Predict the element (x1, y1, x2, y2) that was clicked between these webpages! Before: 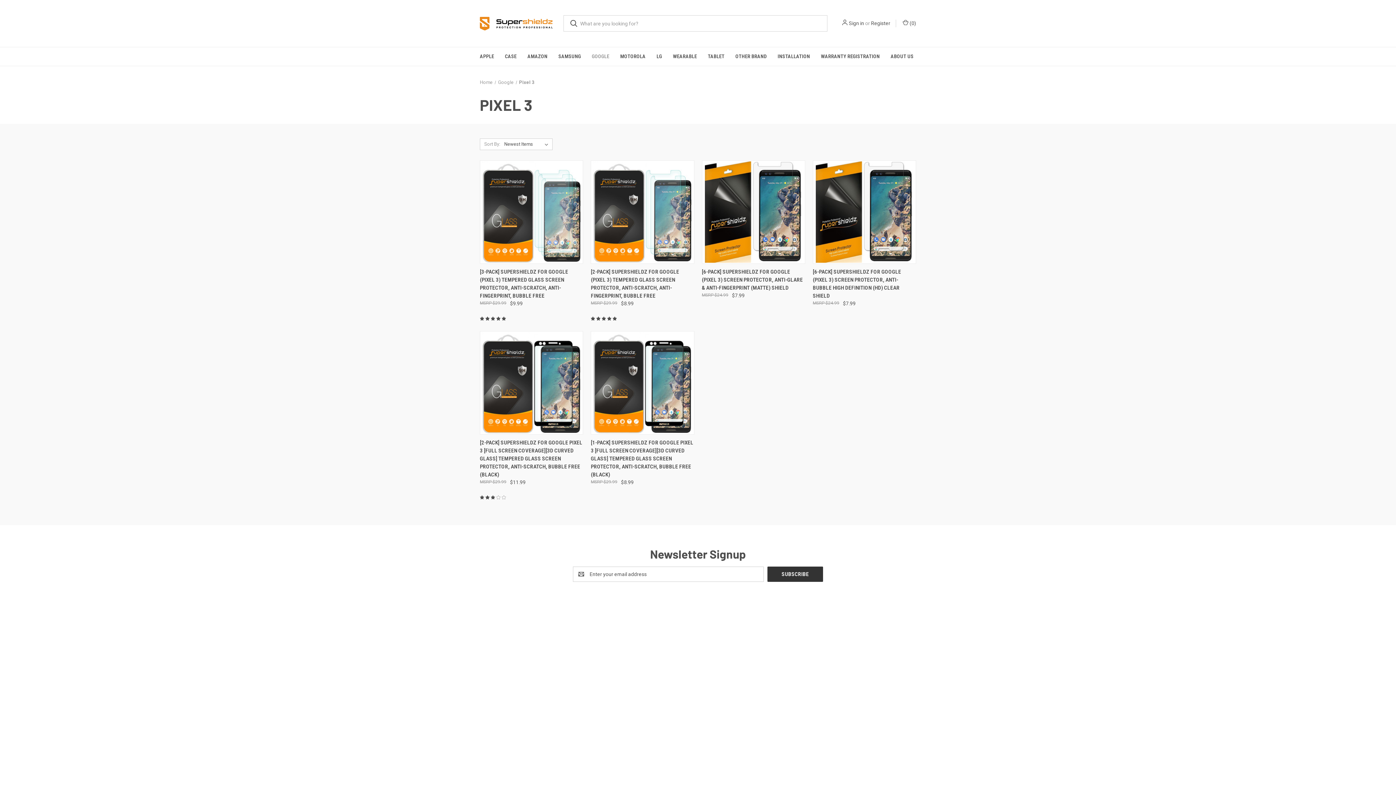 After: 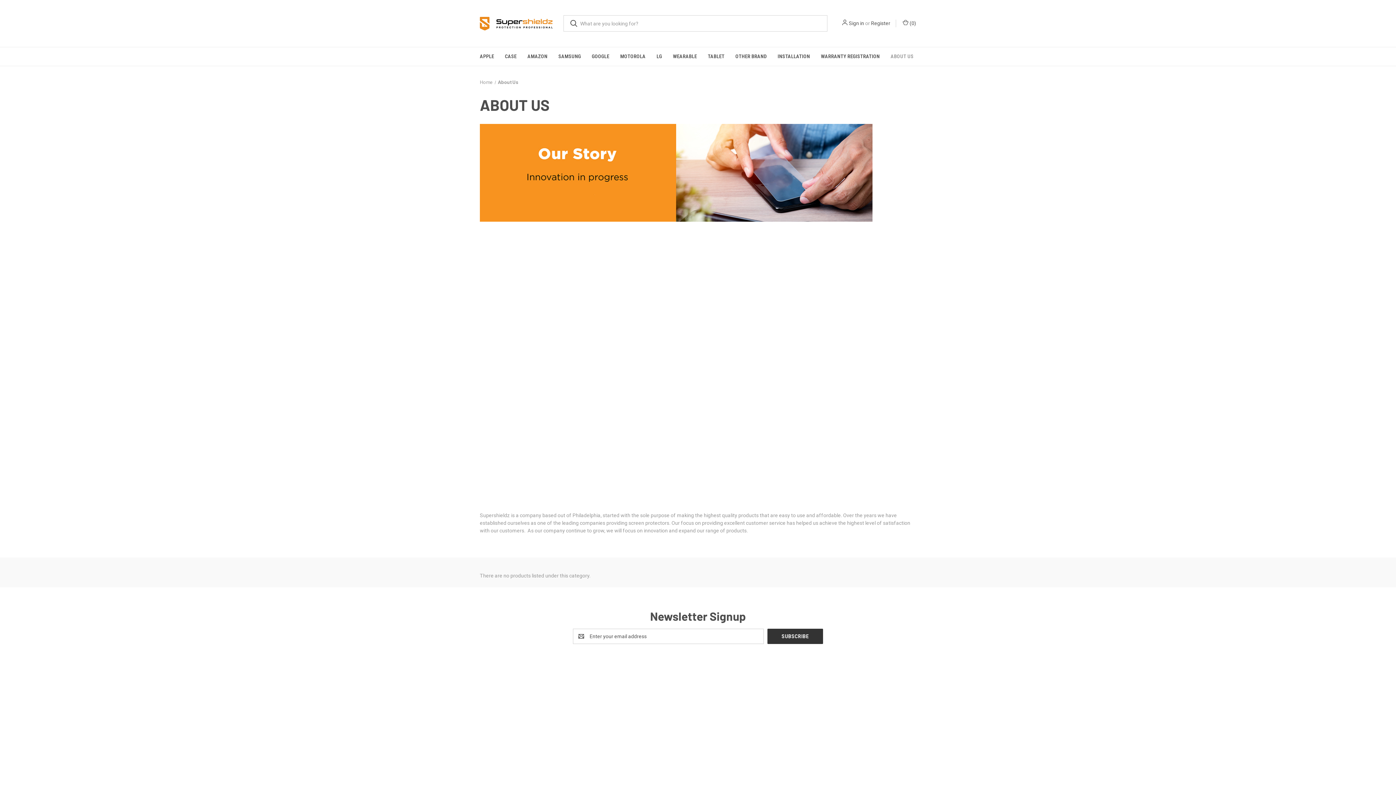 Action: label: About Us bbox: (778, 726, 799, 732)